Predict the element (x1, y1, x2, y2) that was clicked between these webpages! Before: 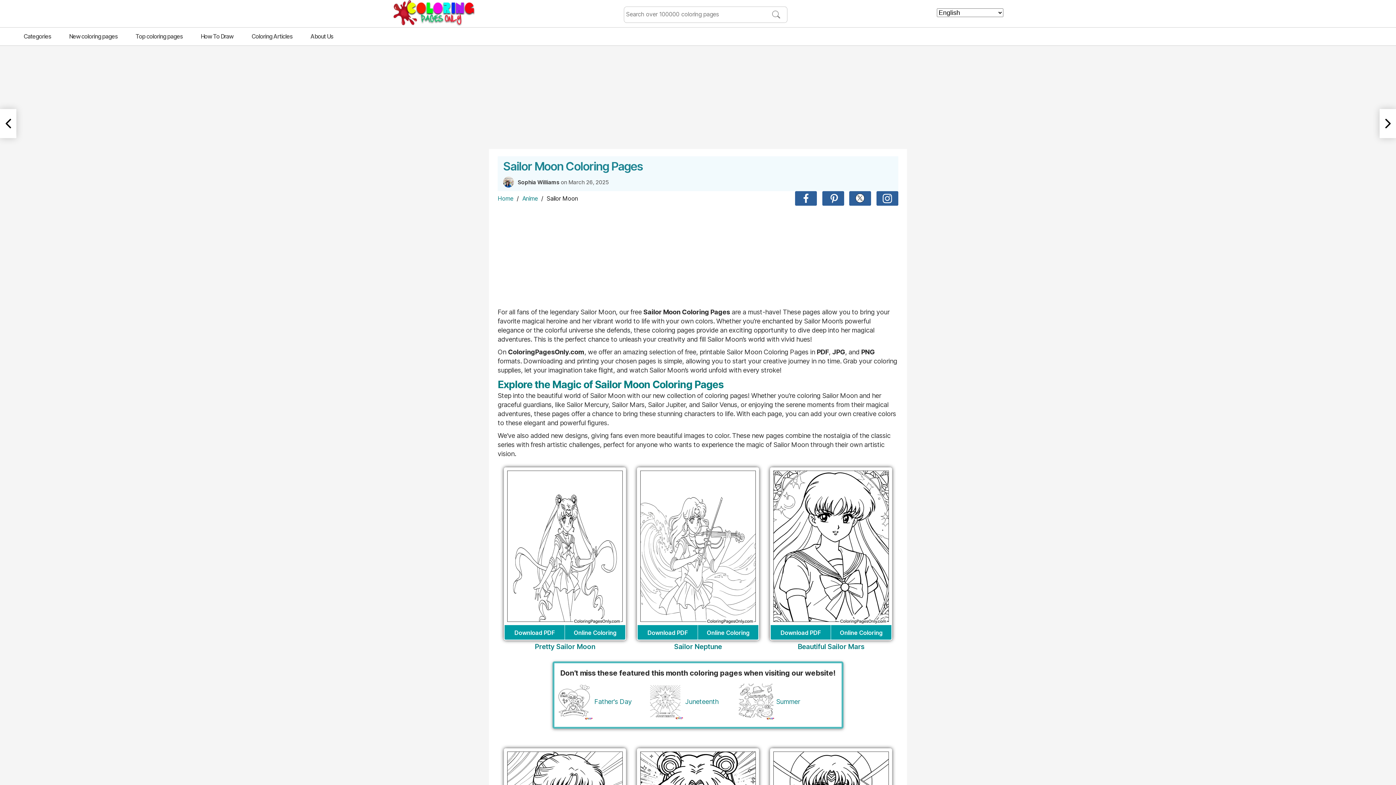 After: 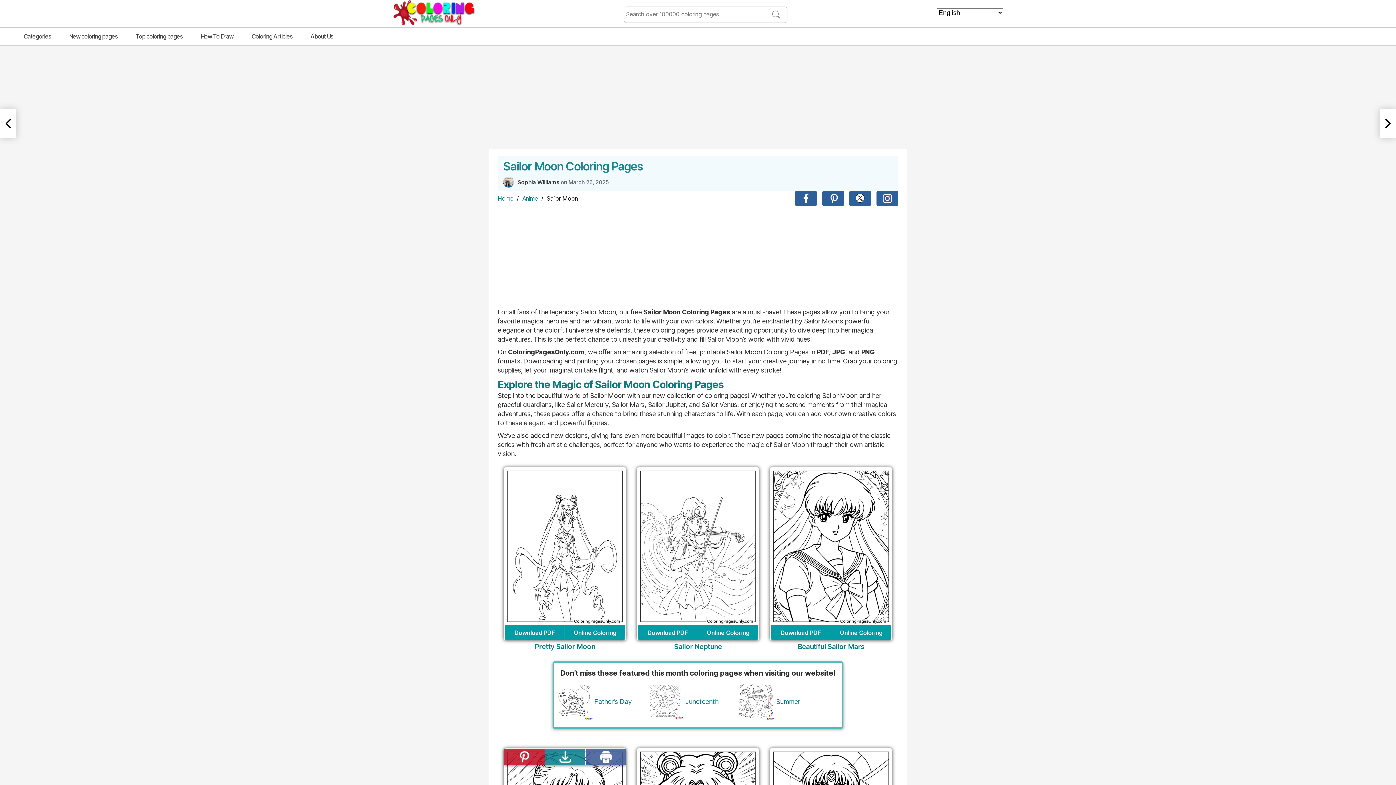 Action: bbox: (585, 739, 626, 756)